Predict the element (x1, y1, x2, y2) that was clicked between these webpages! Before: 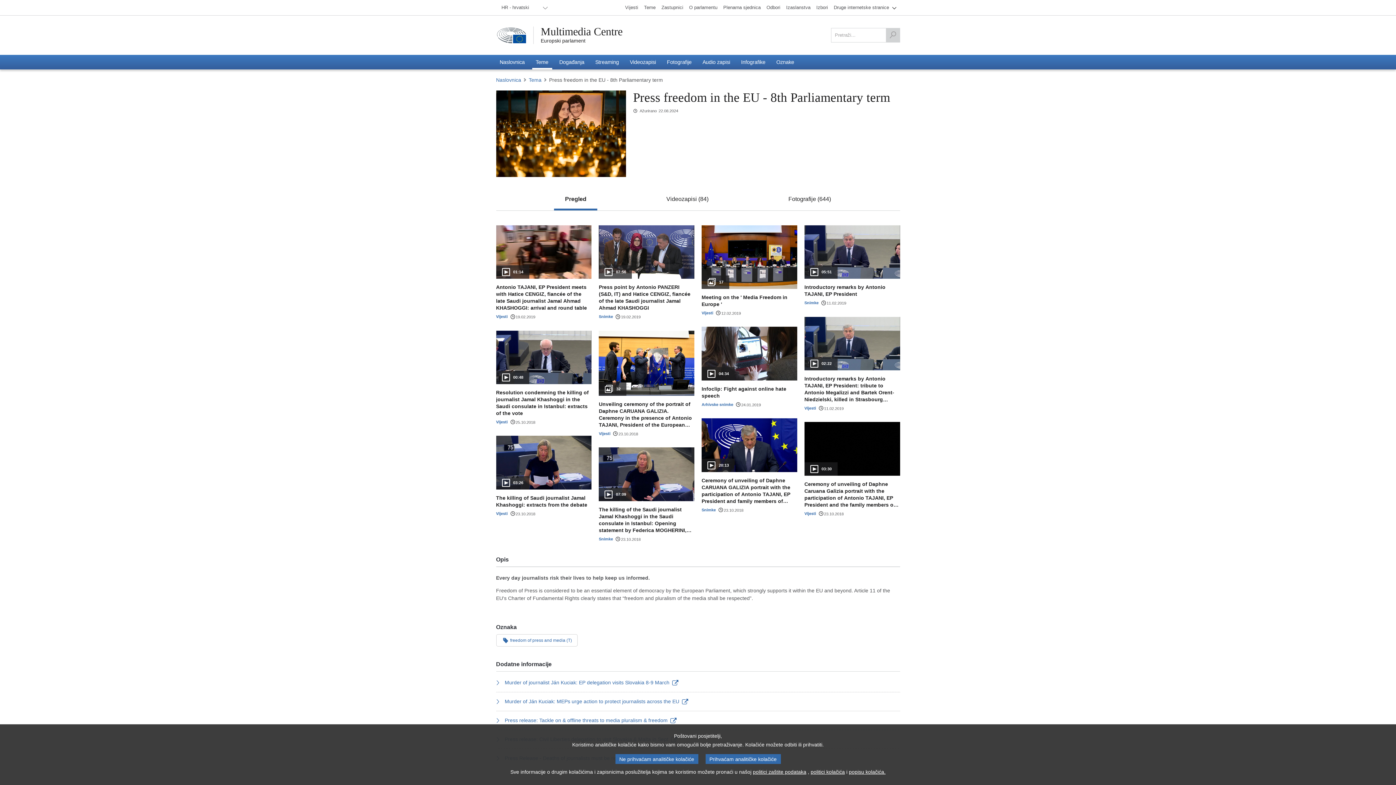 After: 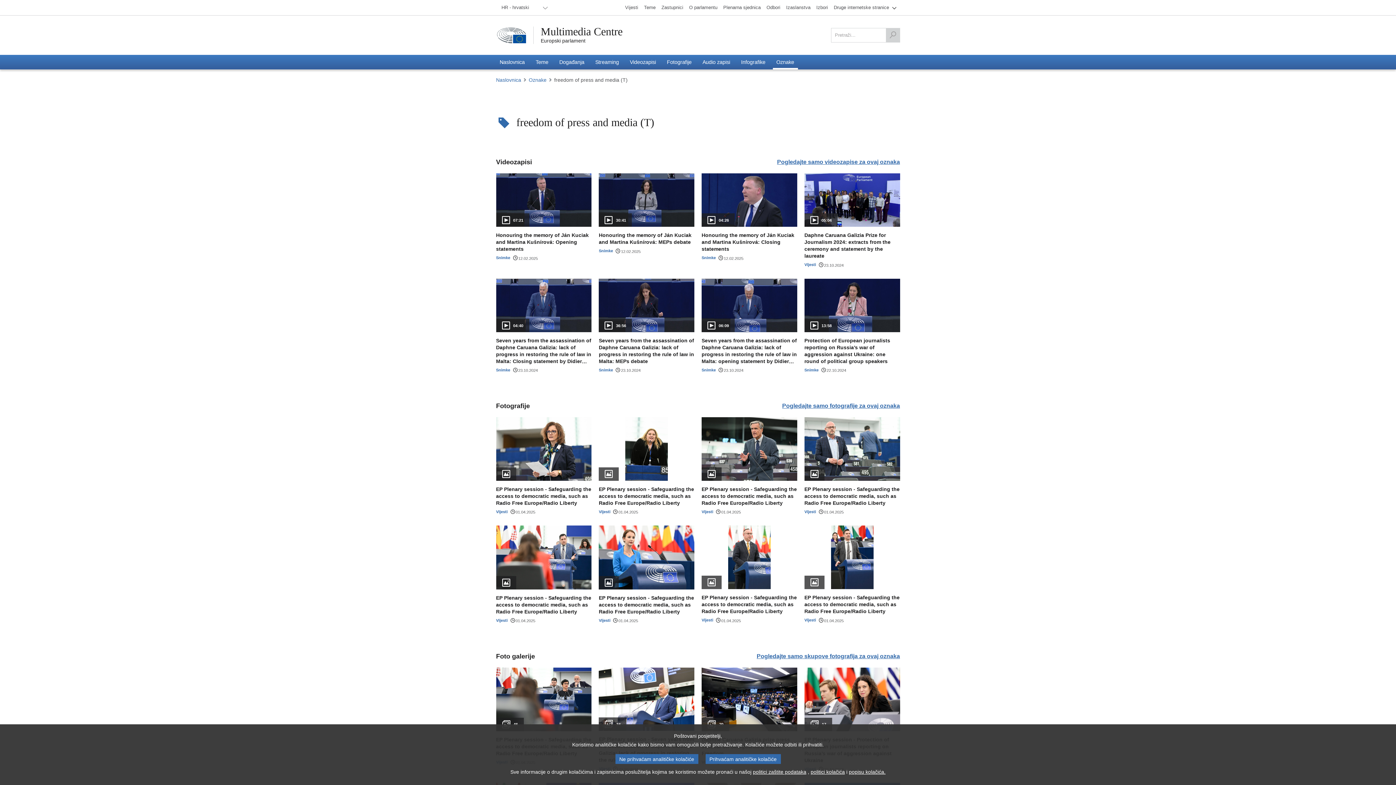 Action: bbox: (496, 634, 577, 646) label: freedom of press and media (T)